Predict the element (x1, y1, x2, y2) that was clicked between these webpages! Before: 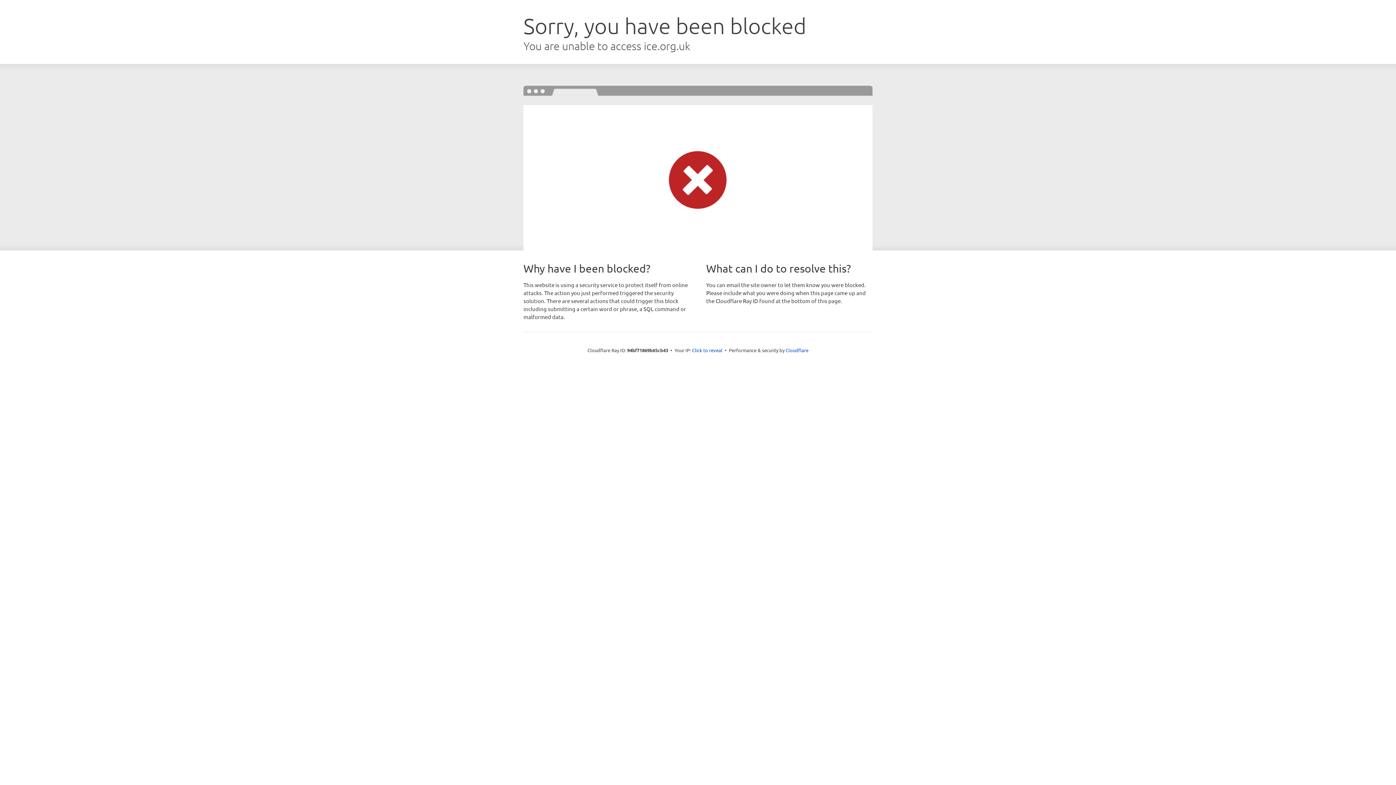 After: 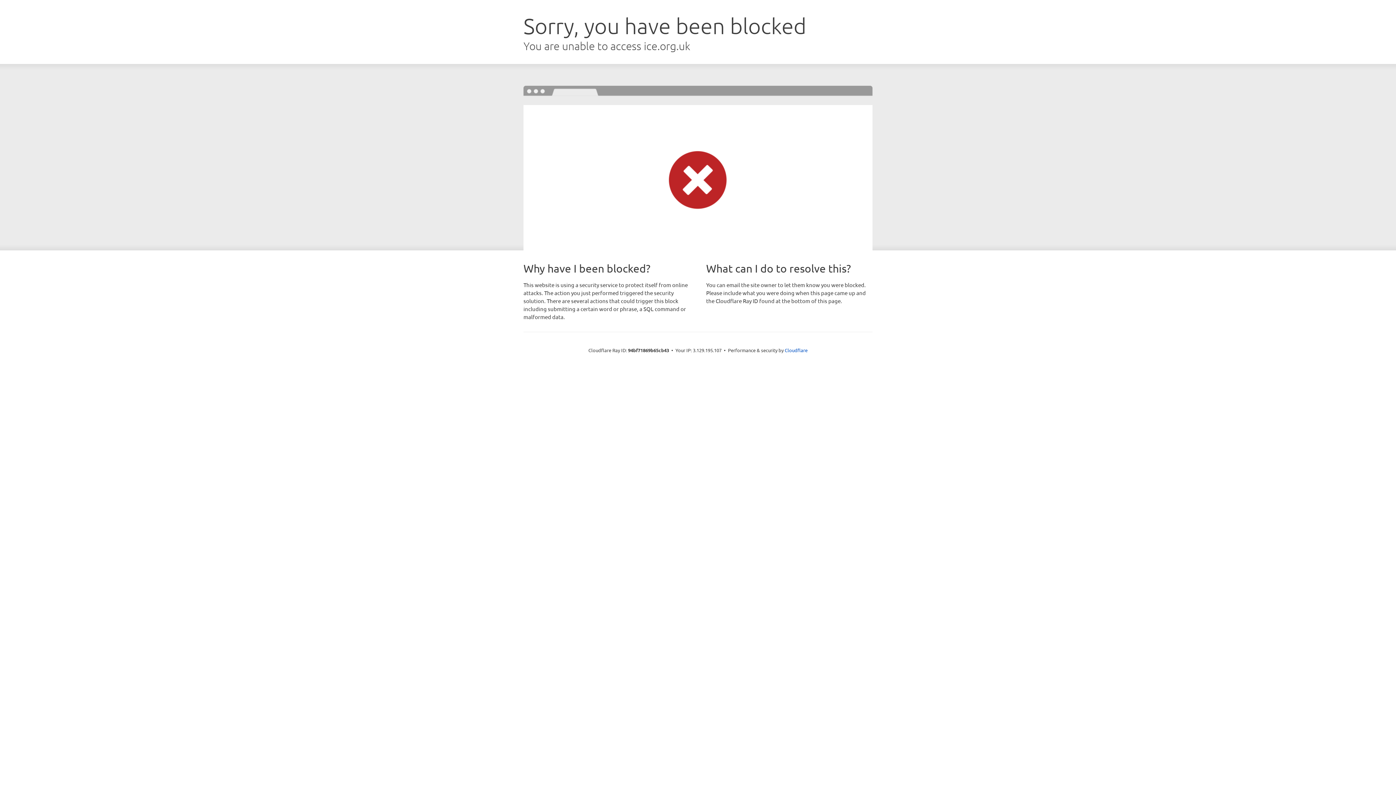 Action: bbox: (692, 346, 722, 353) label: Click to reveal